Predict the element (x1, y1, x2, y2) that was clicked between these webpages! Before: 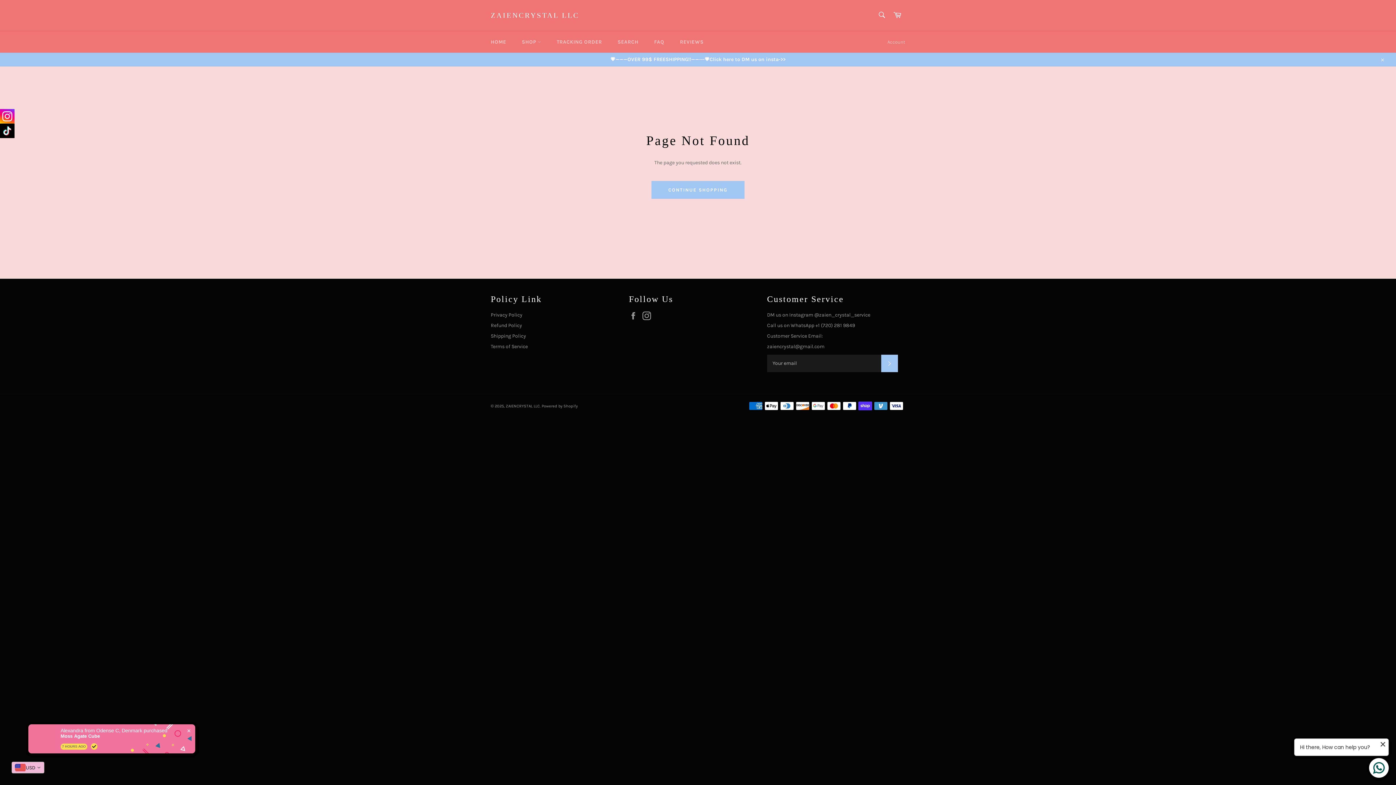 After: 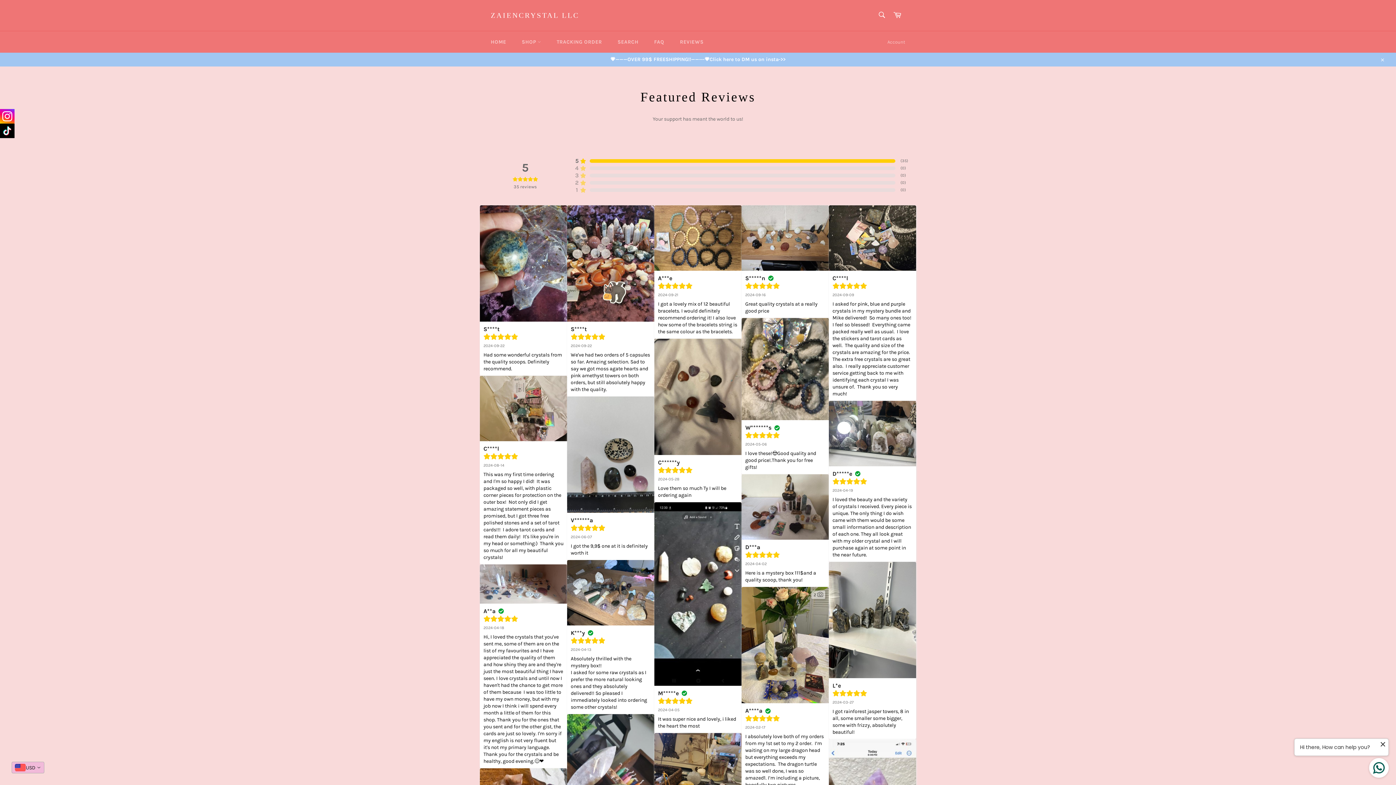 Action: bbox: (672, 31, 711, 52) label: REVIEWS